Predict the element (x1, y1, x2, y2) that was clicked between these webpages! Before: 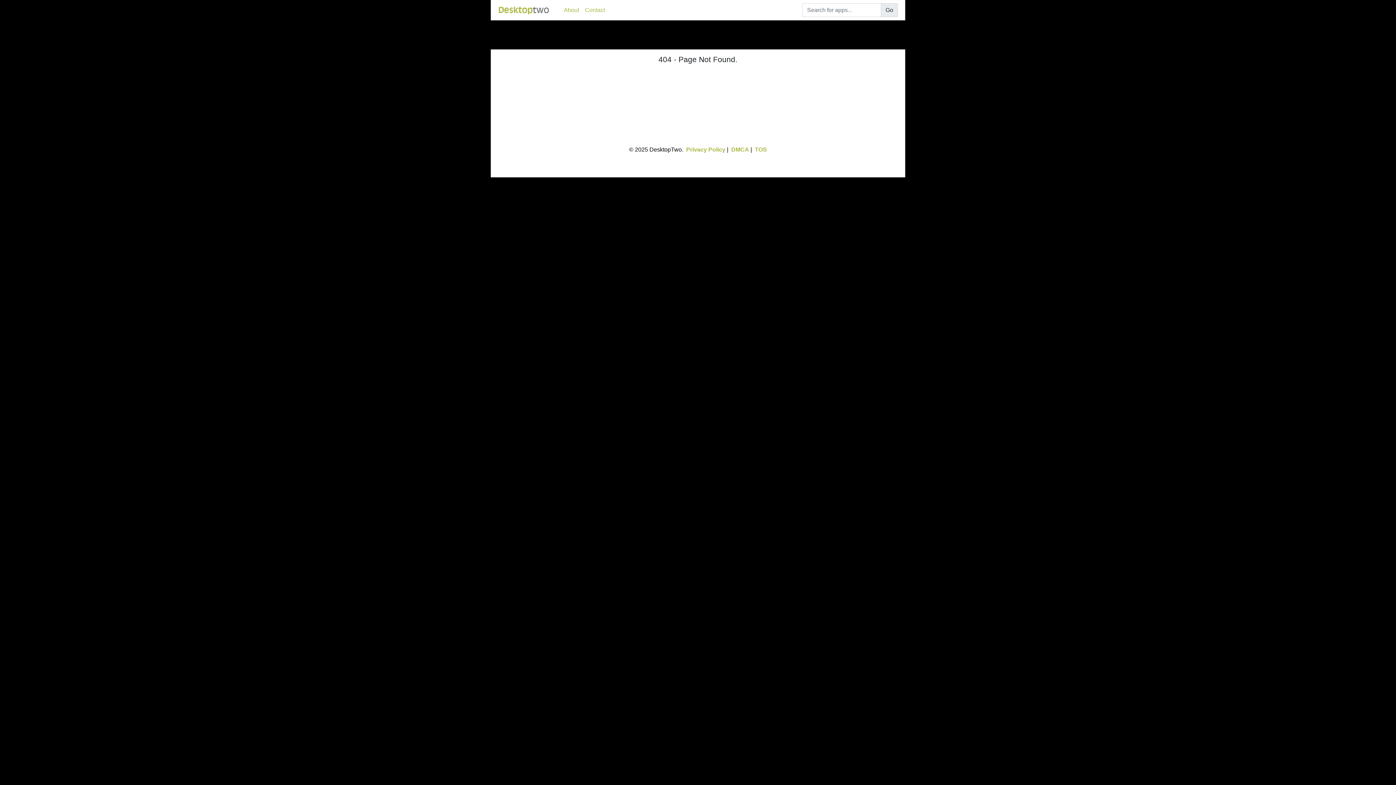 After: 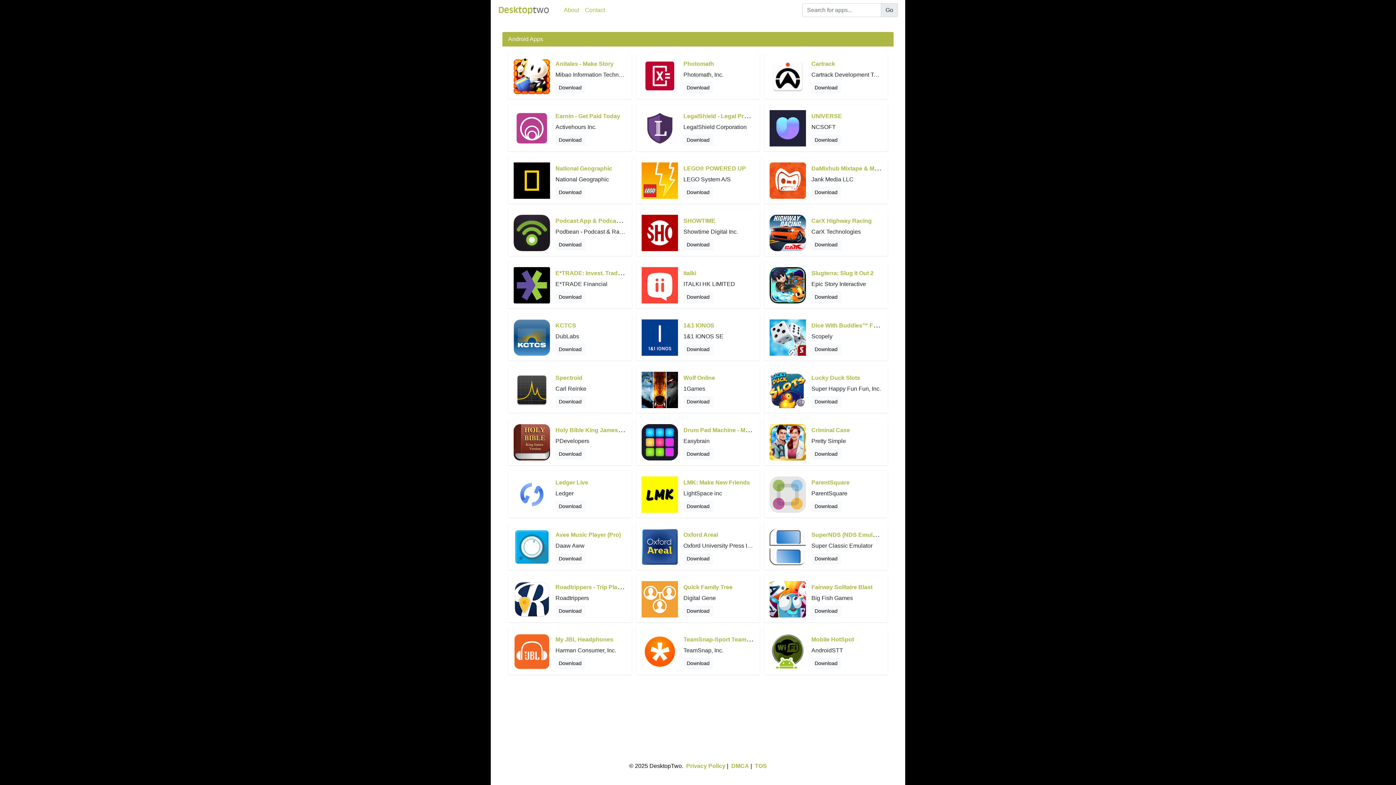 Action: bbox: (498, 5, 549, 14)